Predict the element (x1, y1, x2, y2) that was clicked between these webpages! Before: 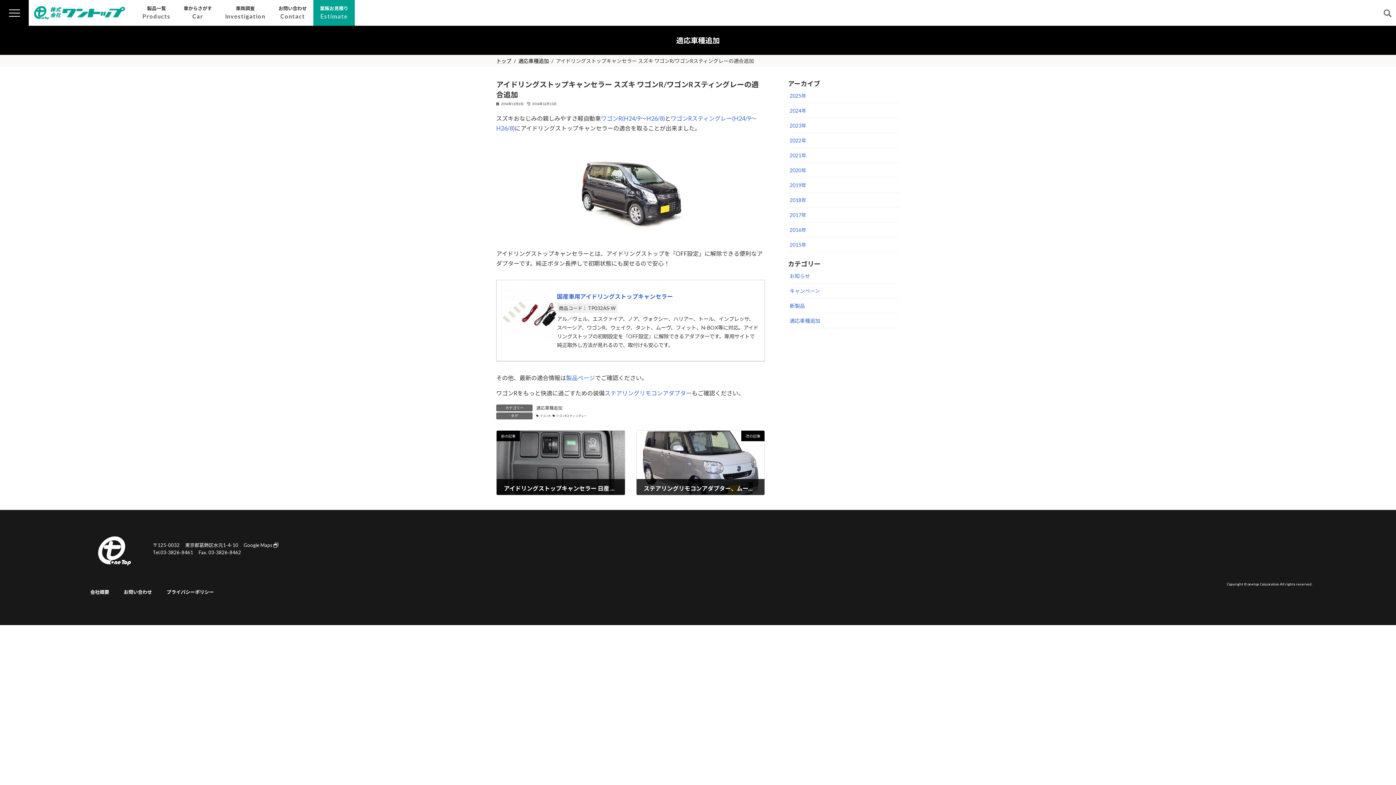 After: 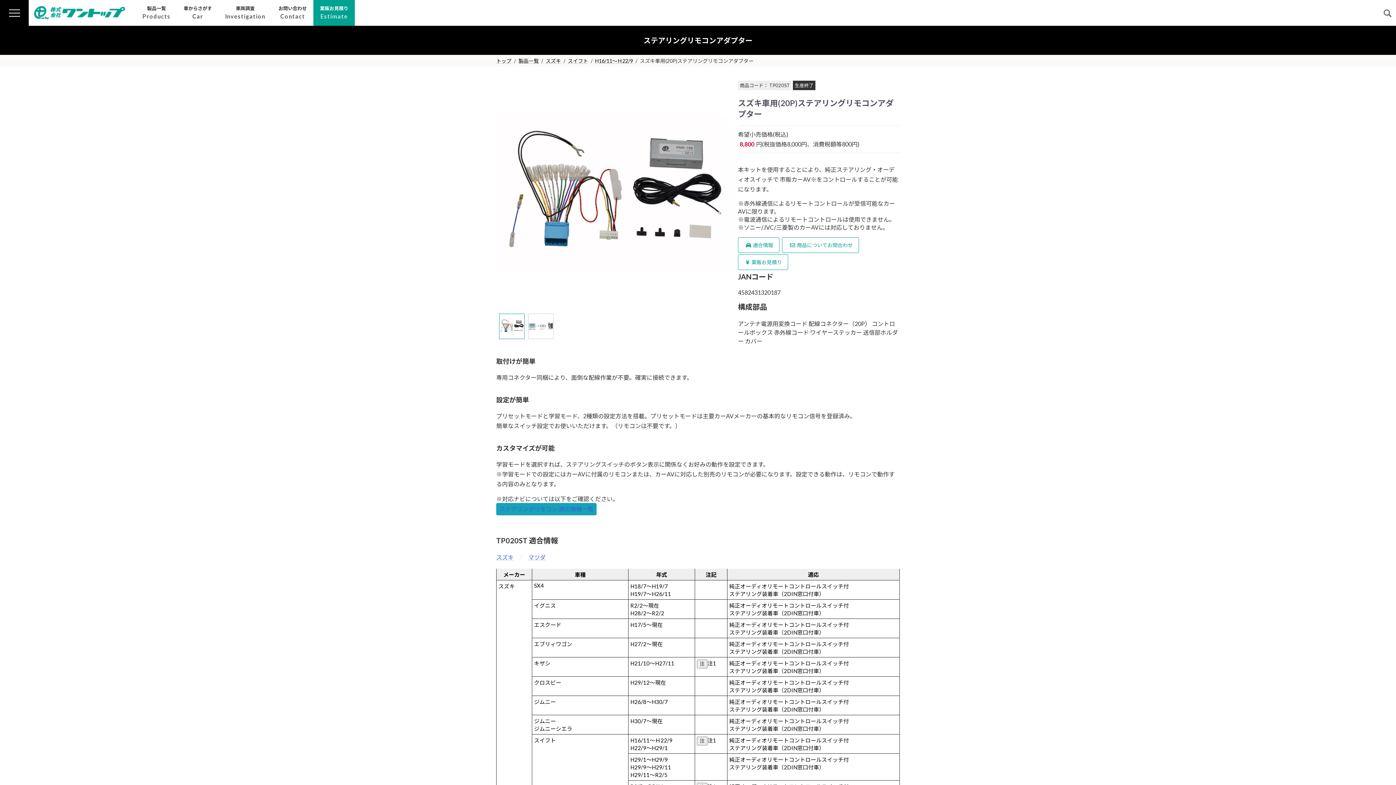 Action: label: ステアリングリモコンアダプター bbox: (604, 389, 692, 396)